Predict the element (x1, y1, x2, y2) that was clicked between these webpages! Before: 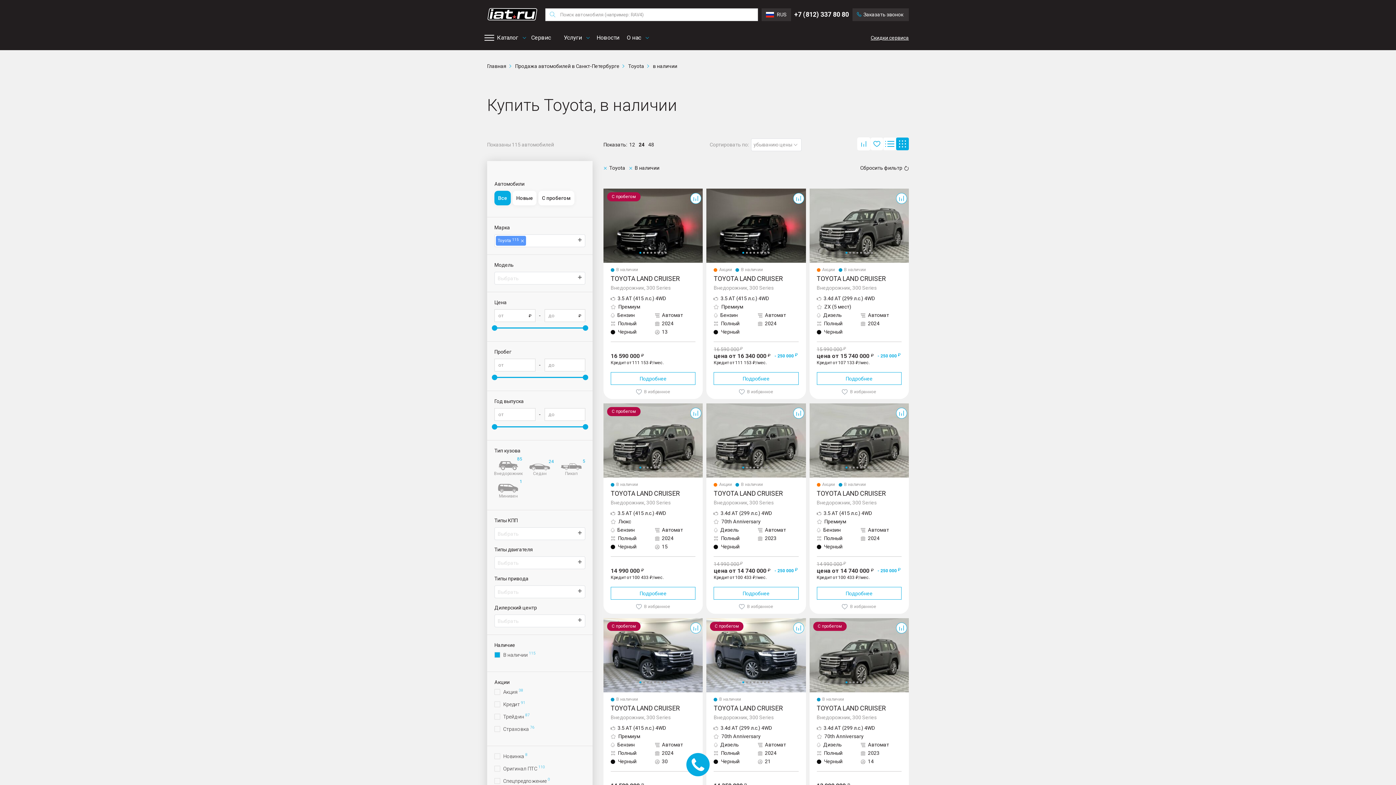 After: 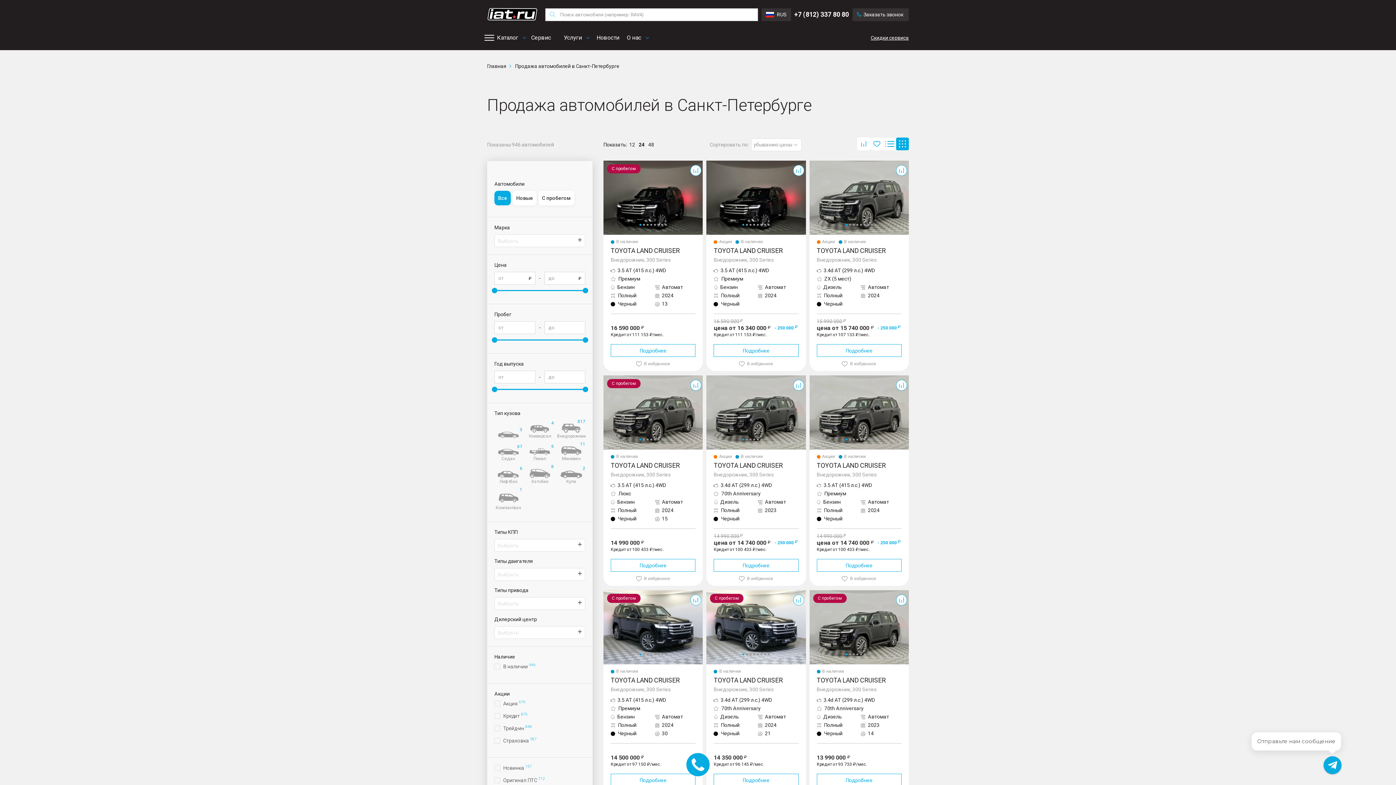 Action: label: Сбросить фильтр bbox: (860, 160, 909, 175)